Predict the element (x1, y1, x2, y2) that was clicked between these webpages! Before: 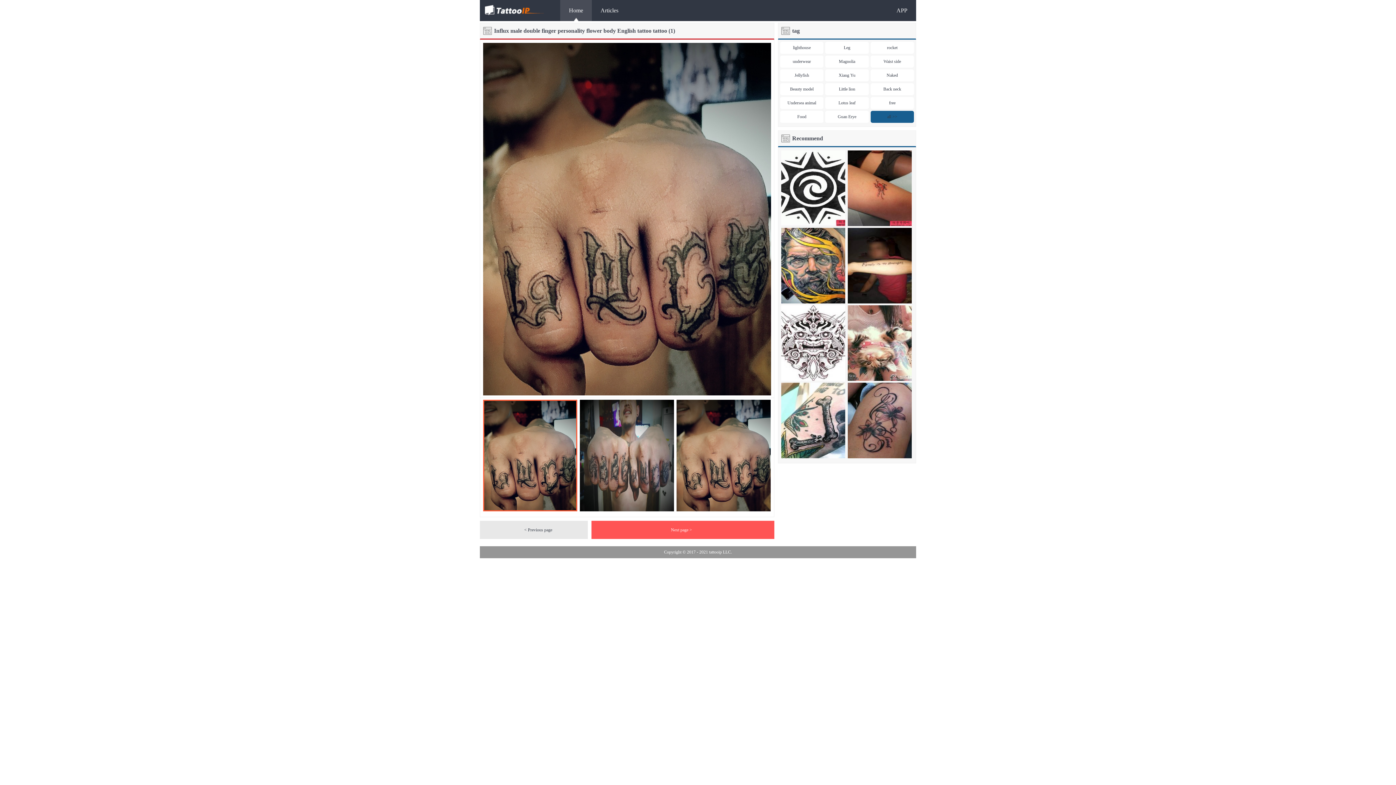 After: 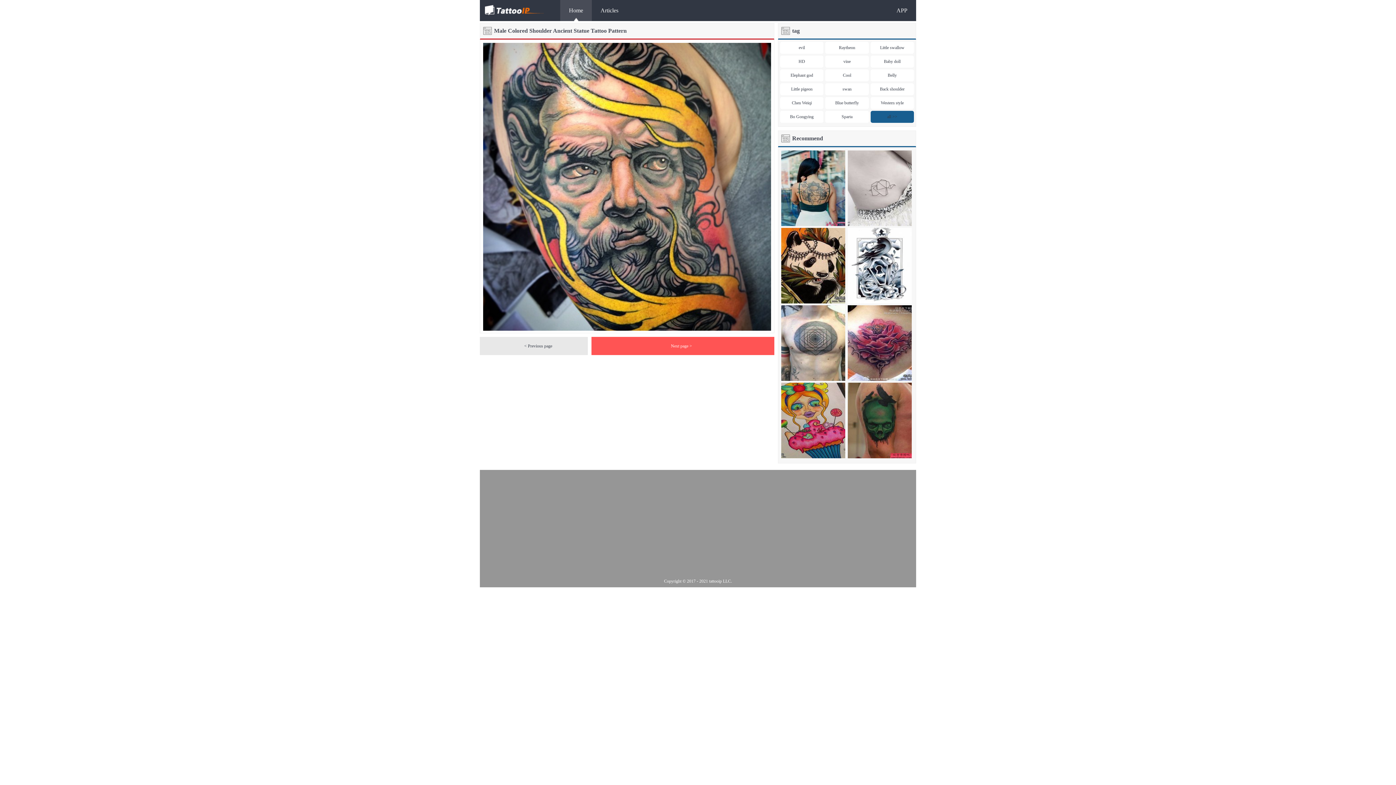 Action: bbox: (781, 298, 845, 305)